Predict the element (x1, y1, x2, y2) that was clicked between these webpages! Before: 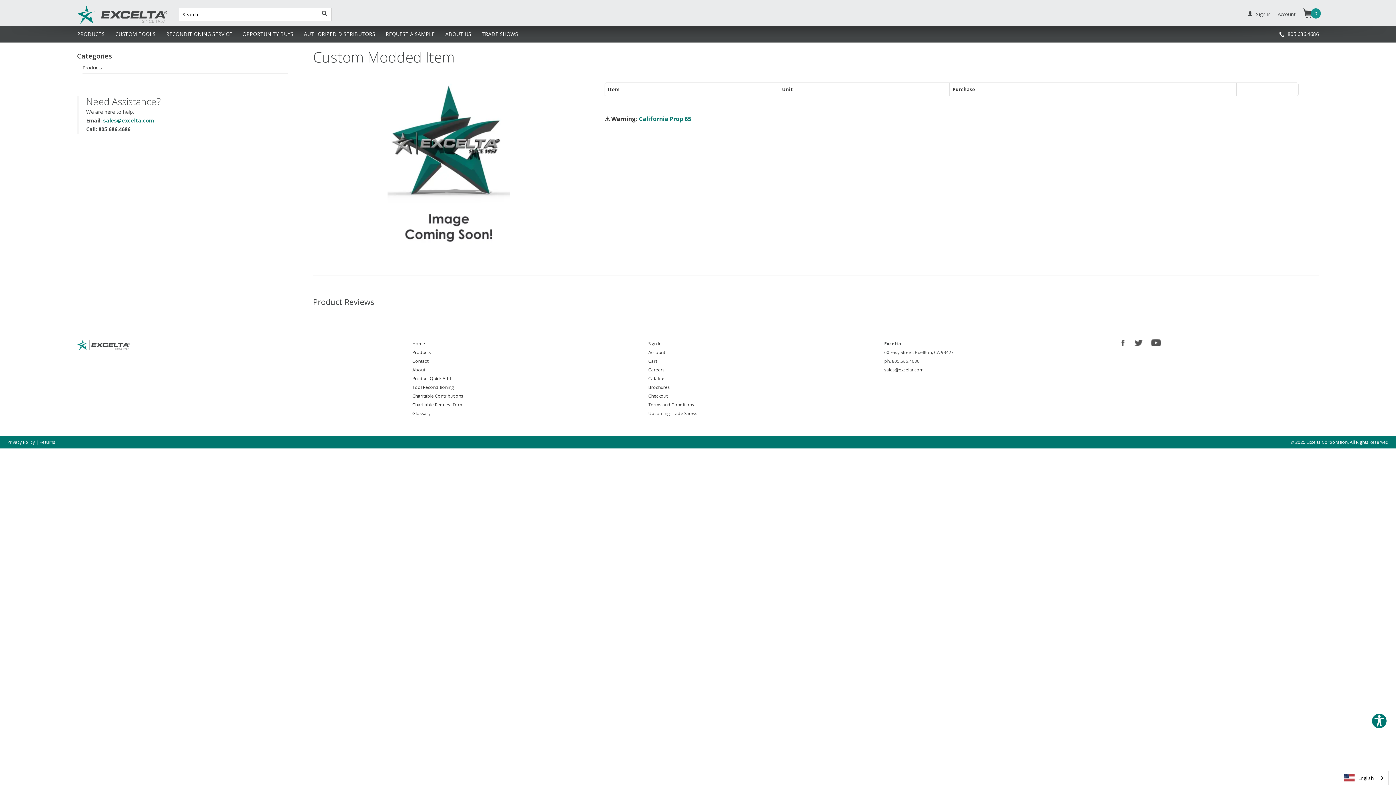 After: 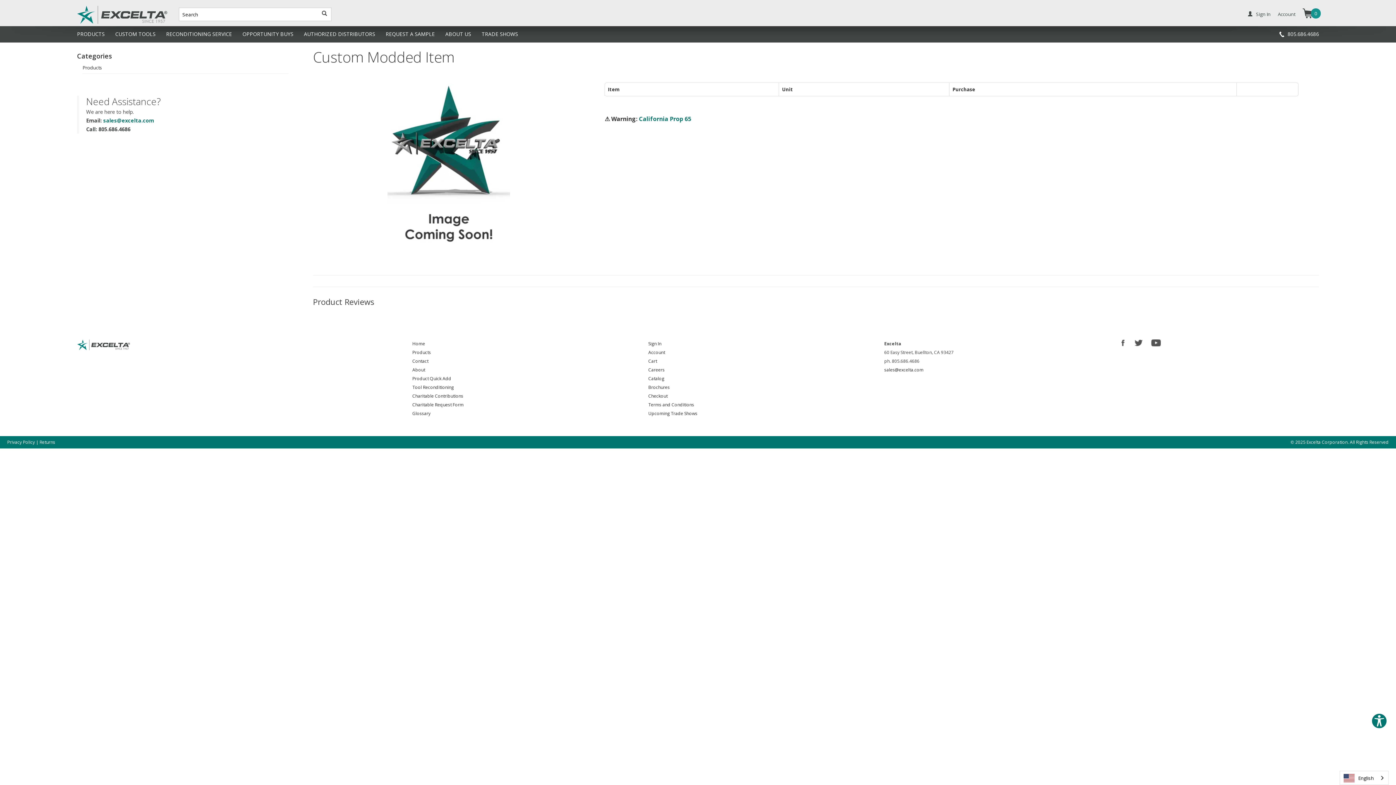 Action: bbox: (1151, 339, 1161, 346)